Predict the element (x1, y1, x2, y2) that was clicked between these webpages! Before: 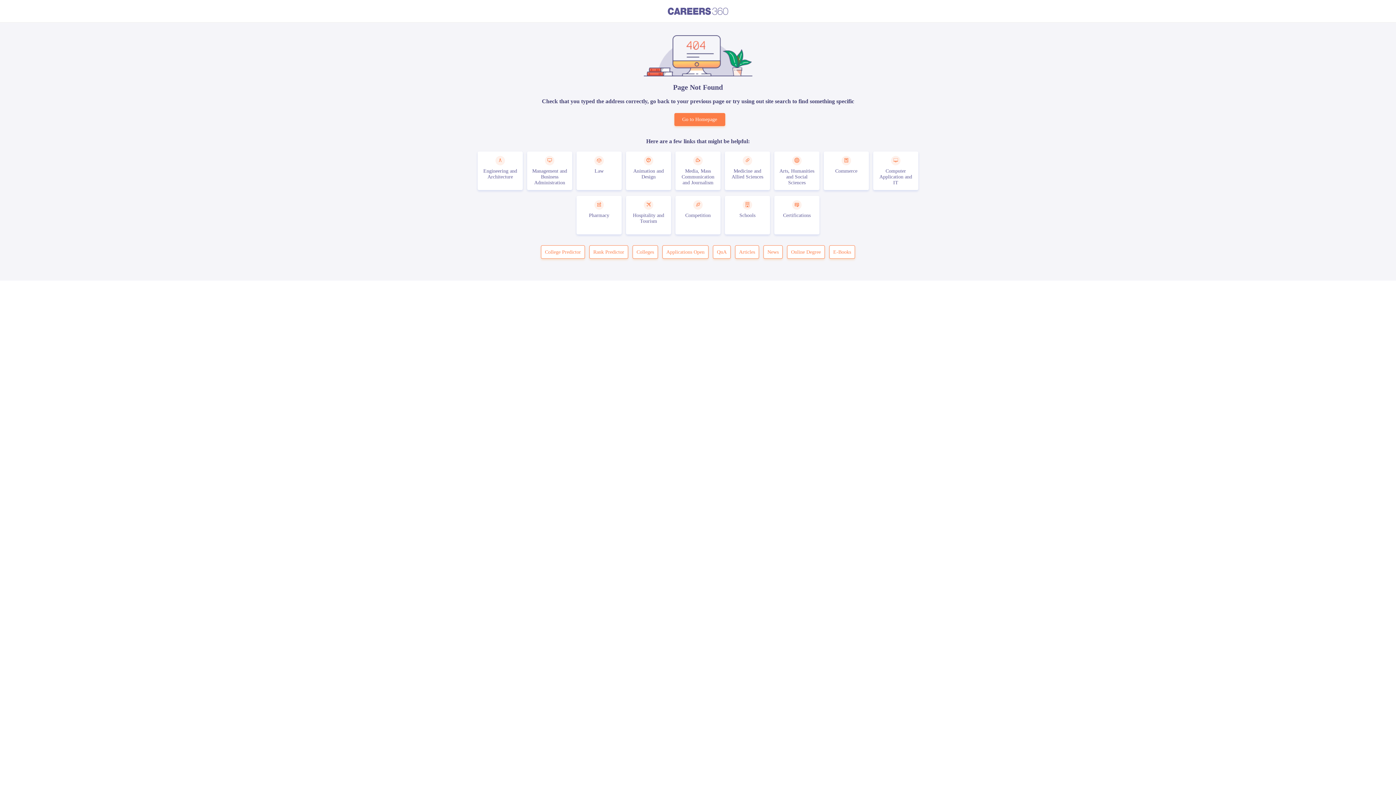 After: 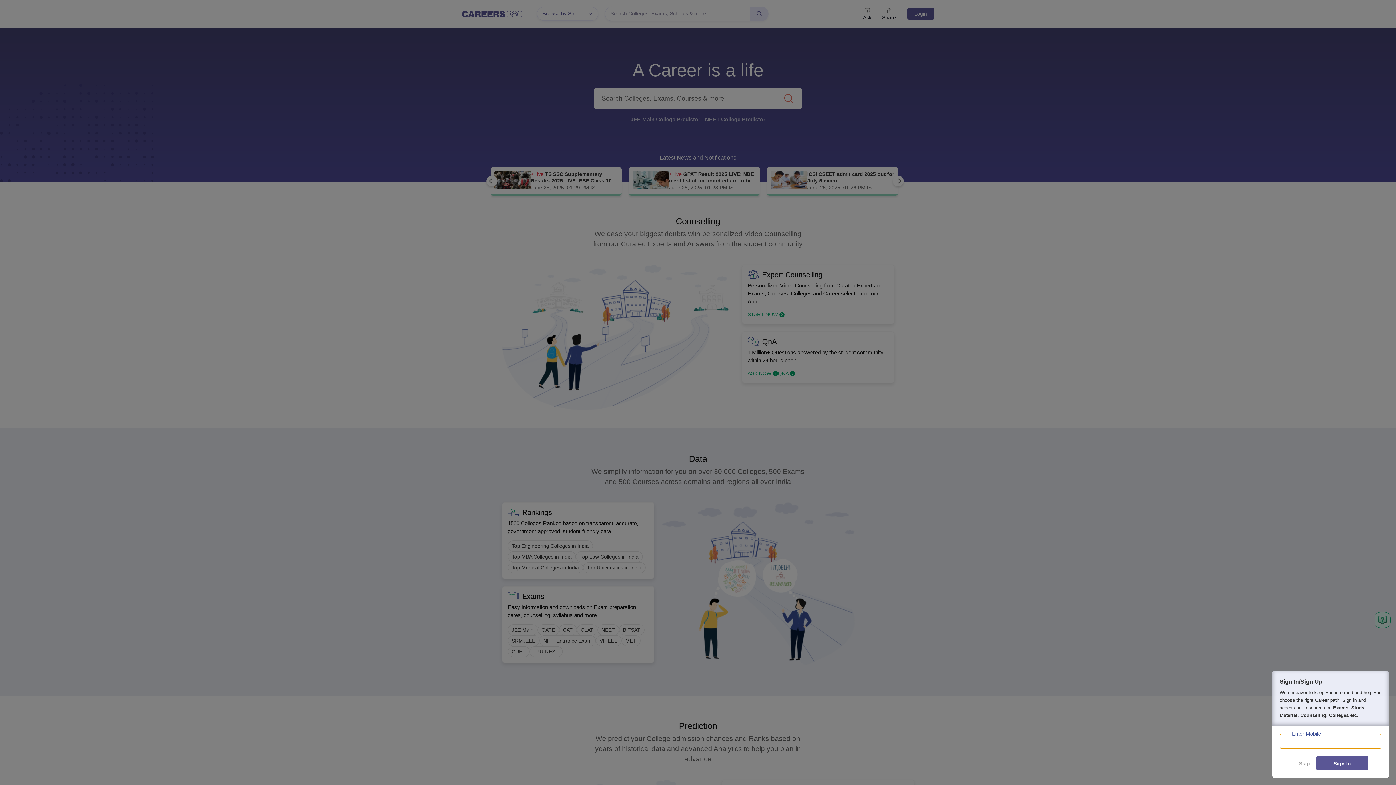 Action: label: Go to Homepage bbox: (674, 113, 725, 126)